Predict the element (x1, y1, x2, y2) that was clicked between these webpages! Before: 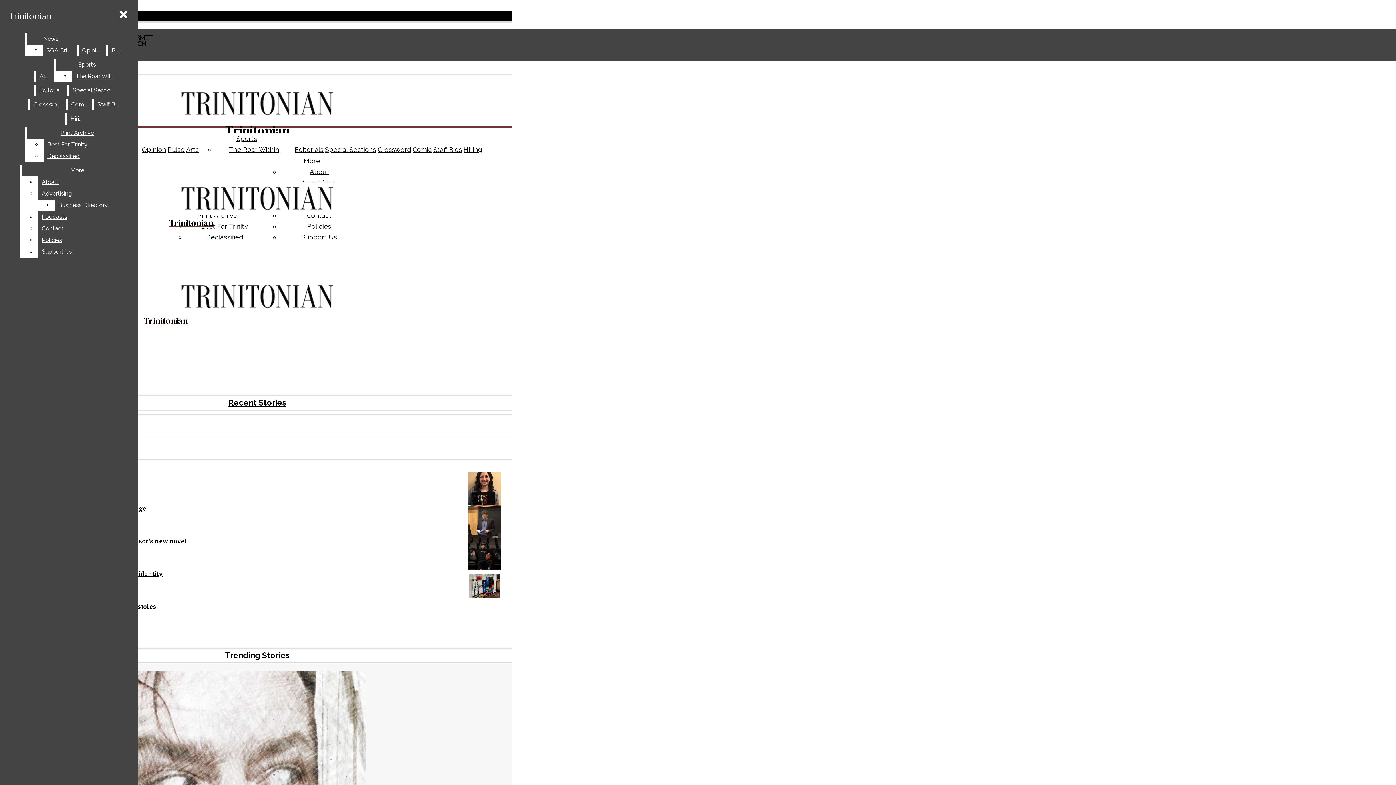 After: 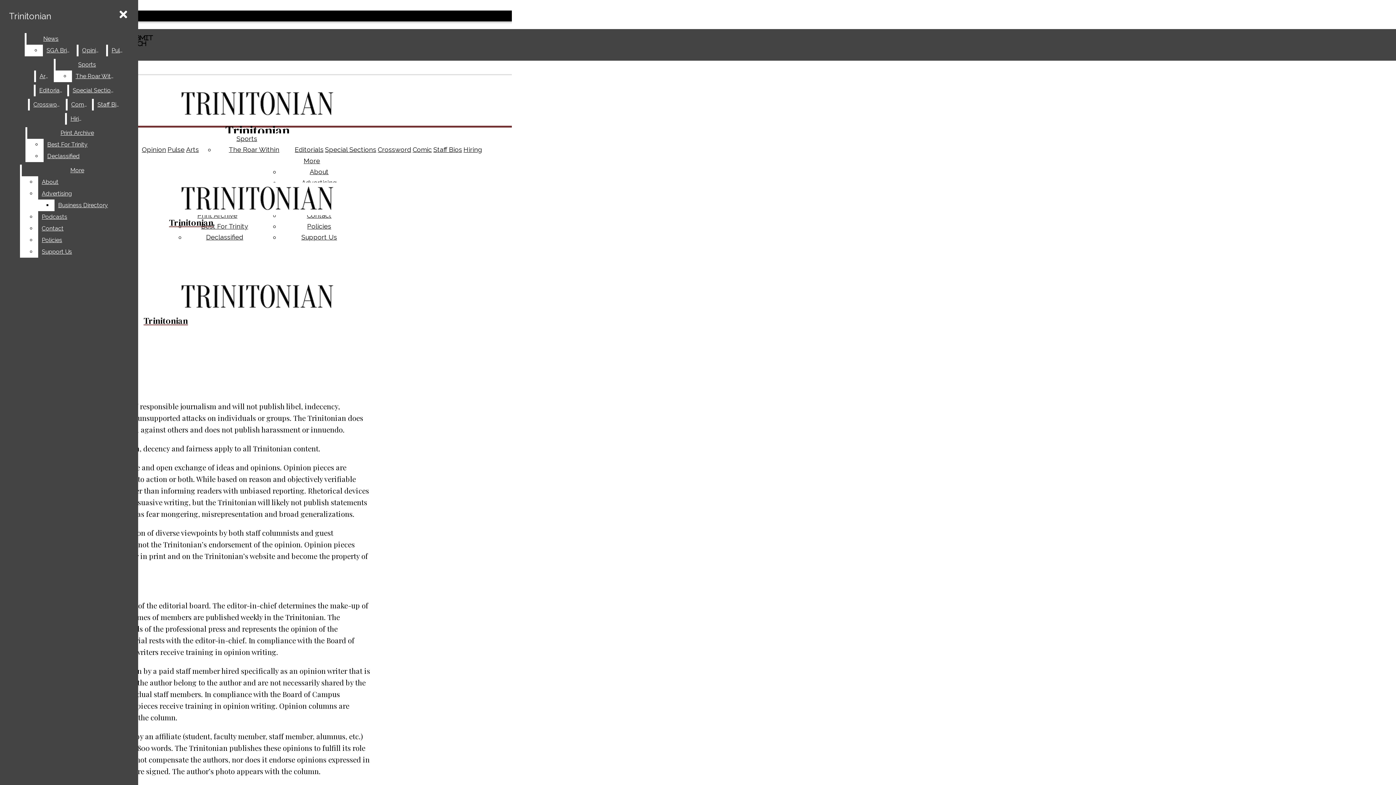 Action: bbox: (307, 222, 331, 230) label: Policies